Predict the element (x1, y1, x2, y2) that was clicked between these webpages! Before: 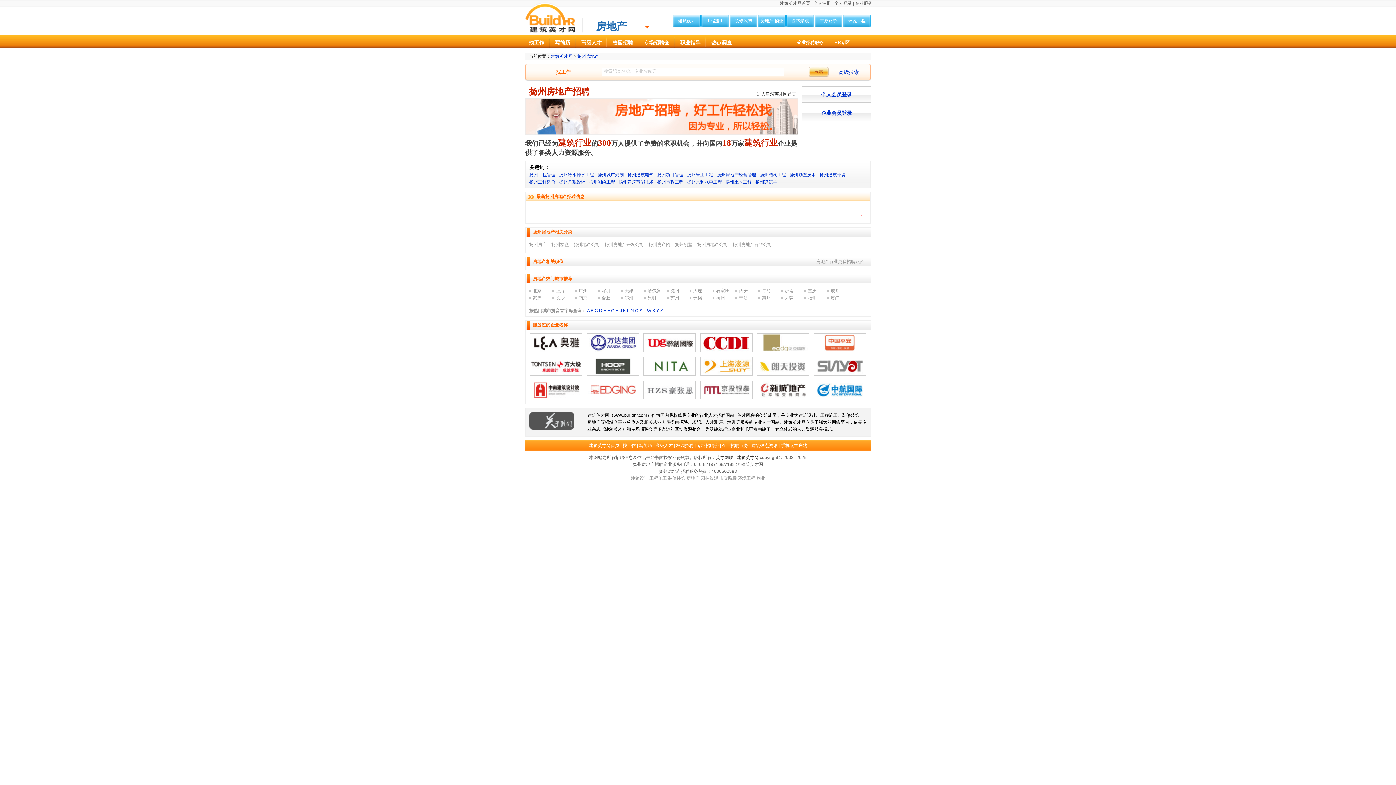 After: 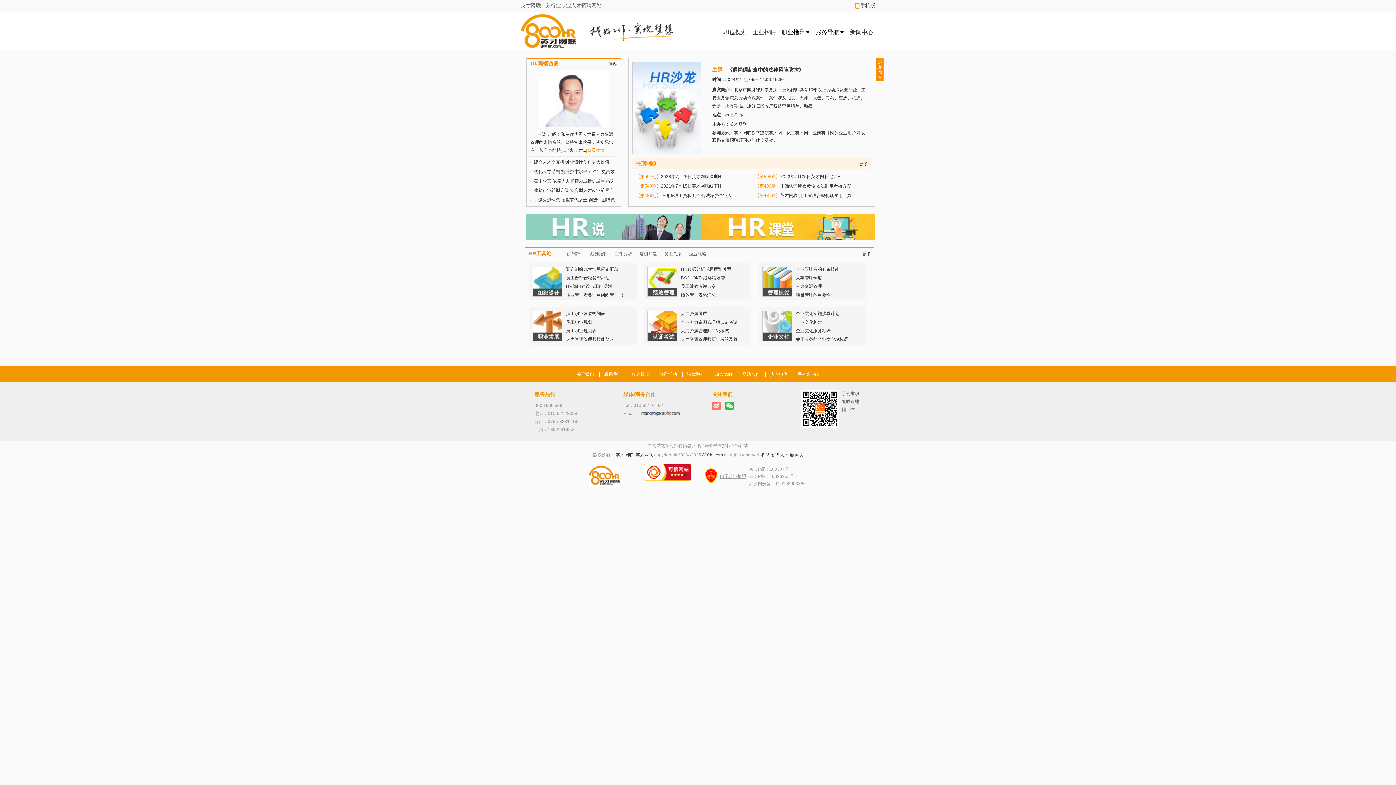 Action: label: HR专区 bbox: (829, 37, 855, 48)